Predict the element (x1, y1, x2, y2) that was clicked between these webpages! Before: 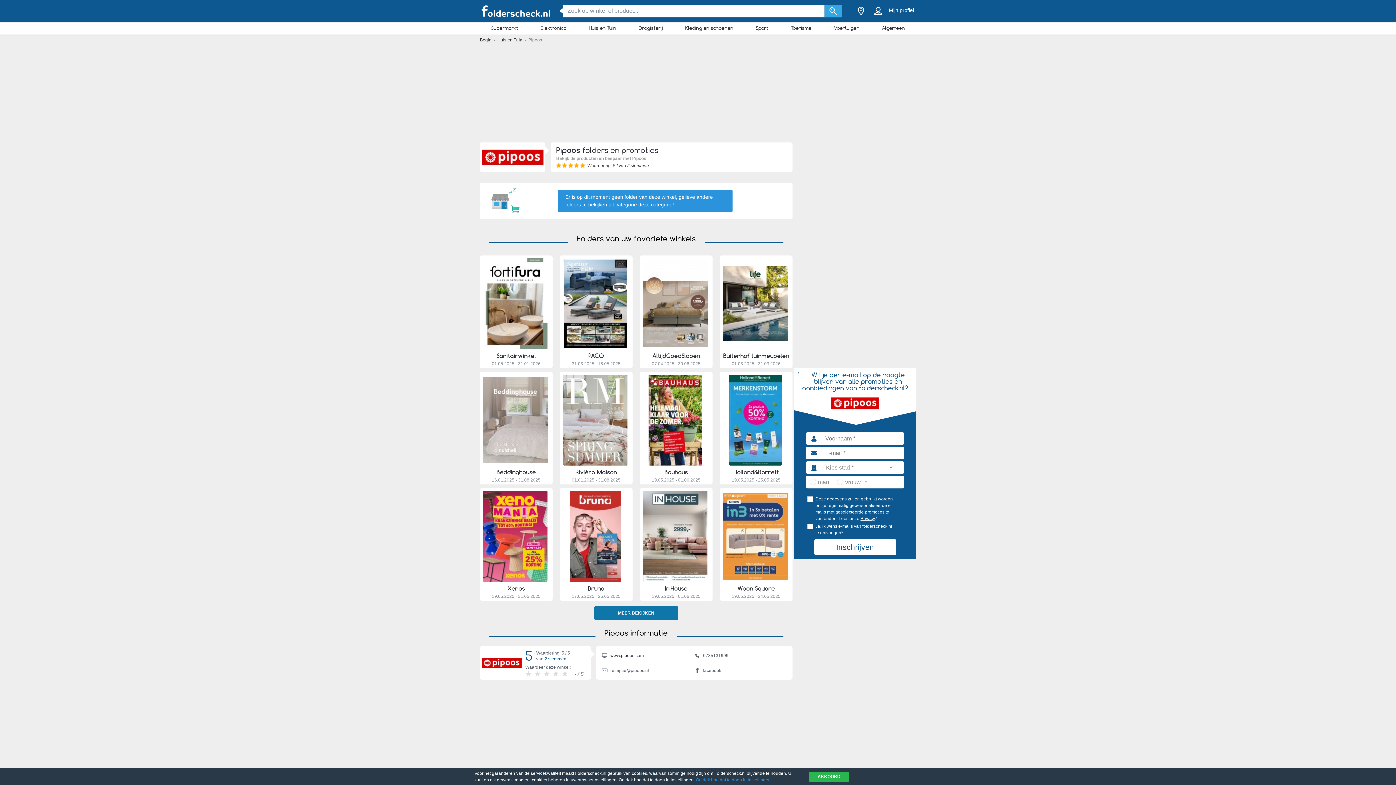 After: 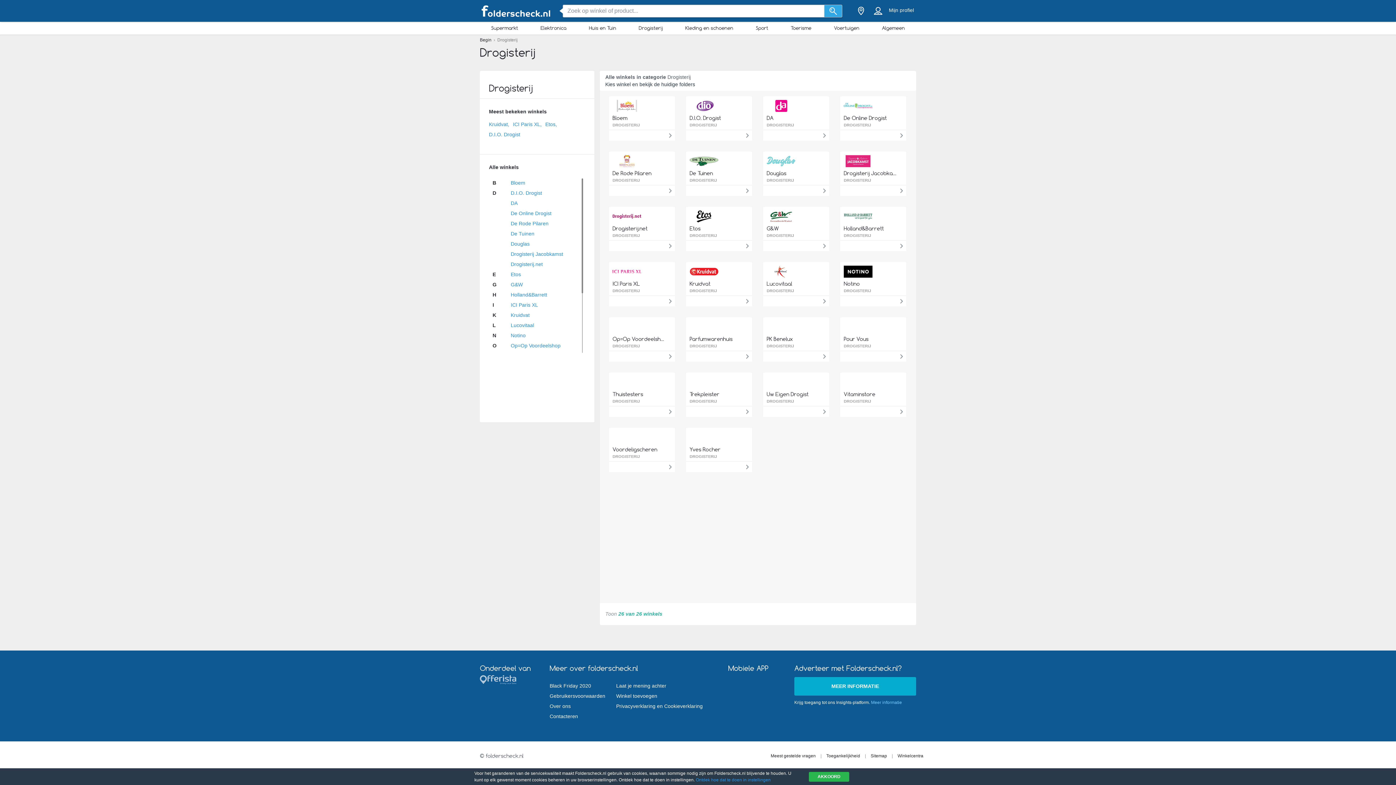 Action: label: Drogisterij bbox: (627, 23, 674, 32)